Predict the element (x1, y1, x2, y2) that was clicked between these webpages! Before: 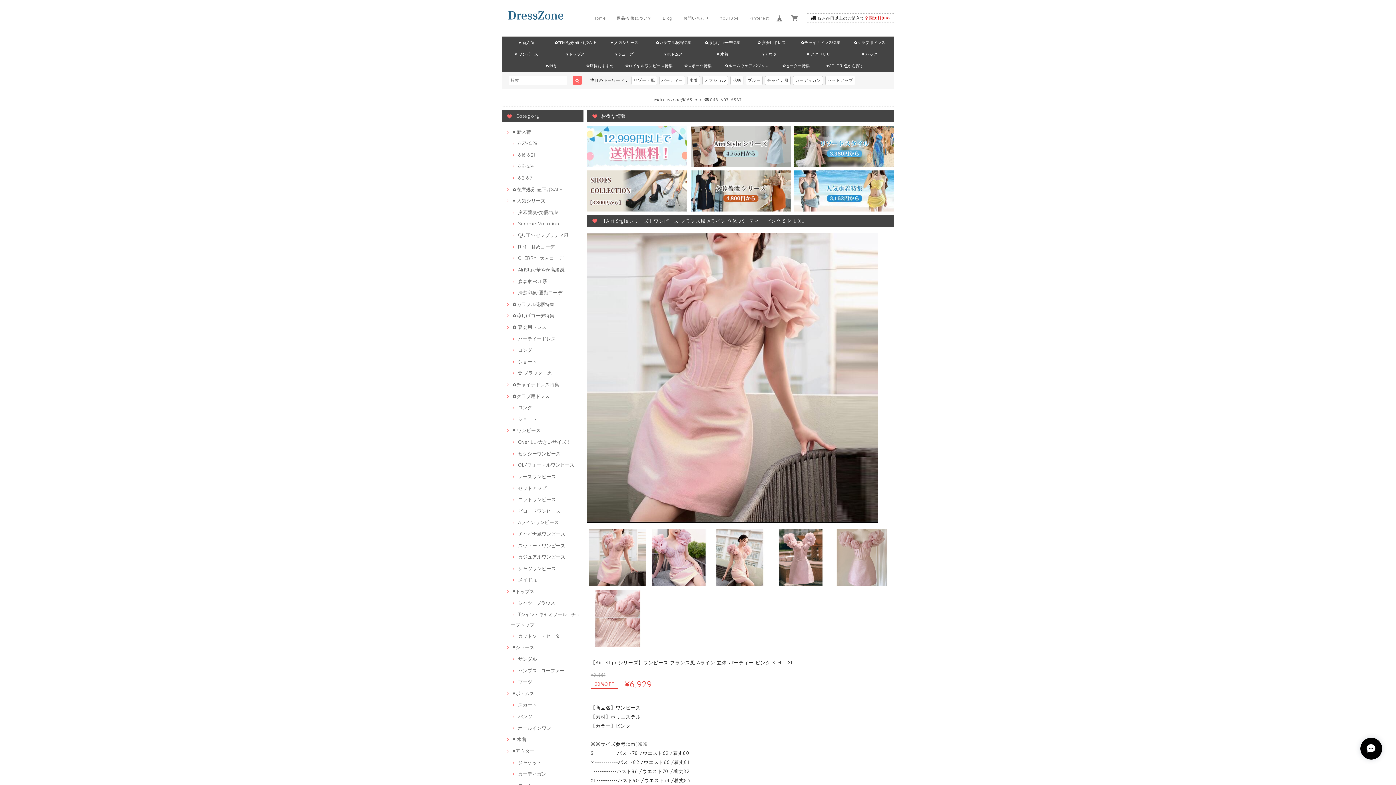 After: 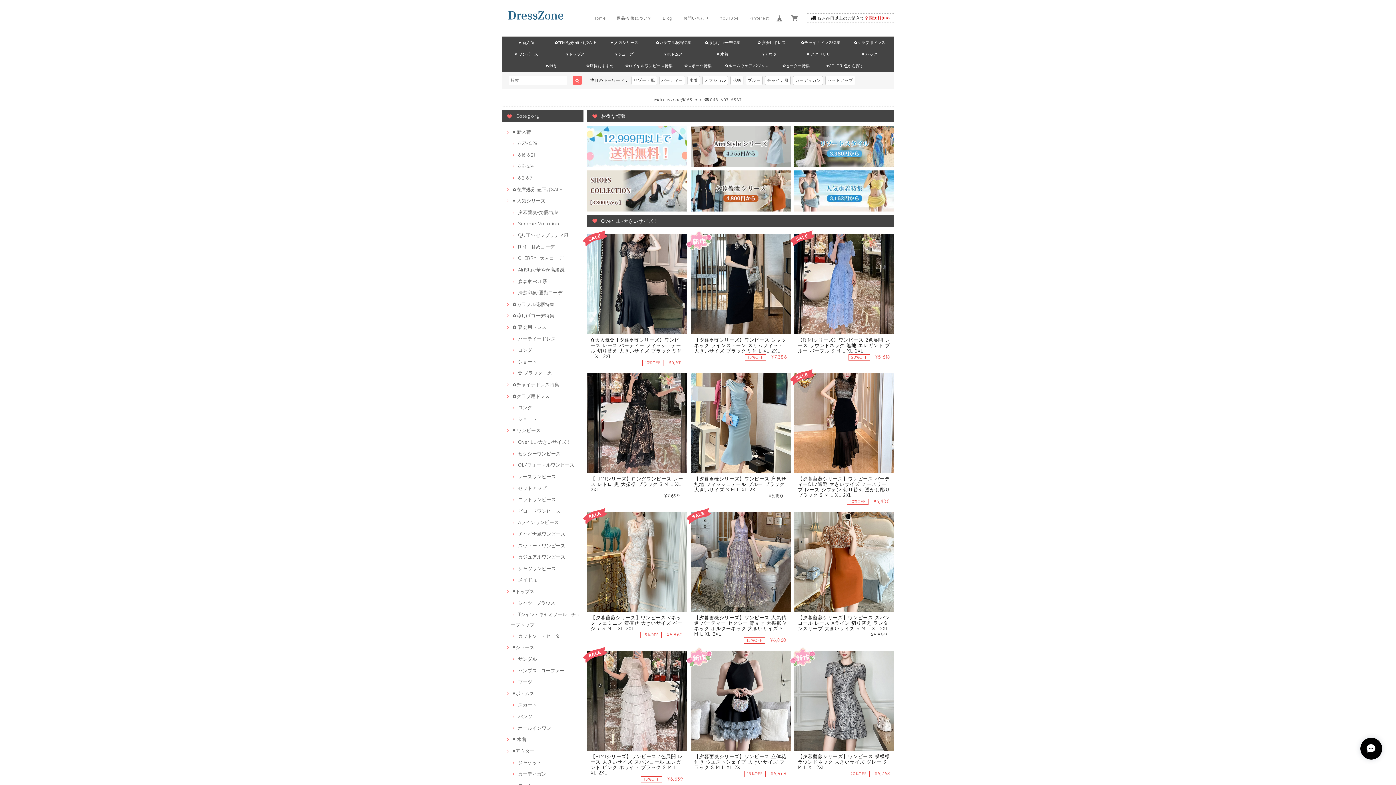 Action: label: Over LL~大きいサイズ！ bbox: (510, 439, 571, 445)